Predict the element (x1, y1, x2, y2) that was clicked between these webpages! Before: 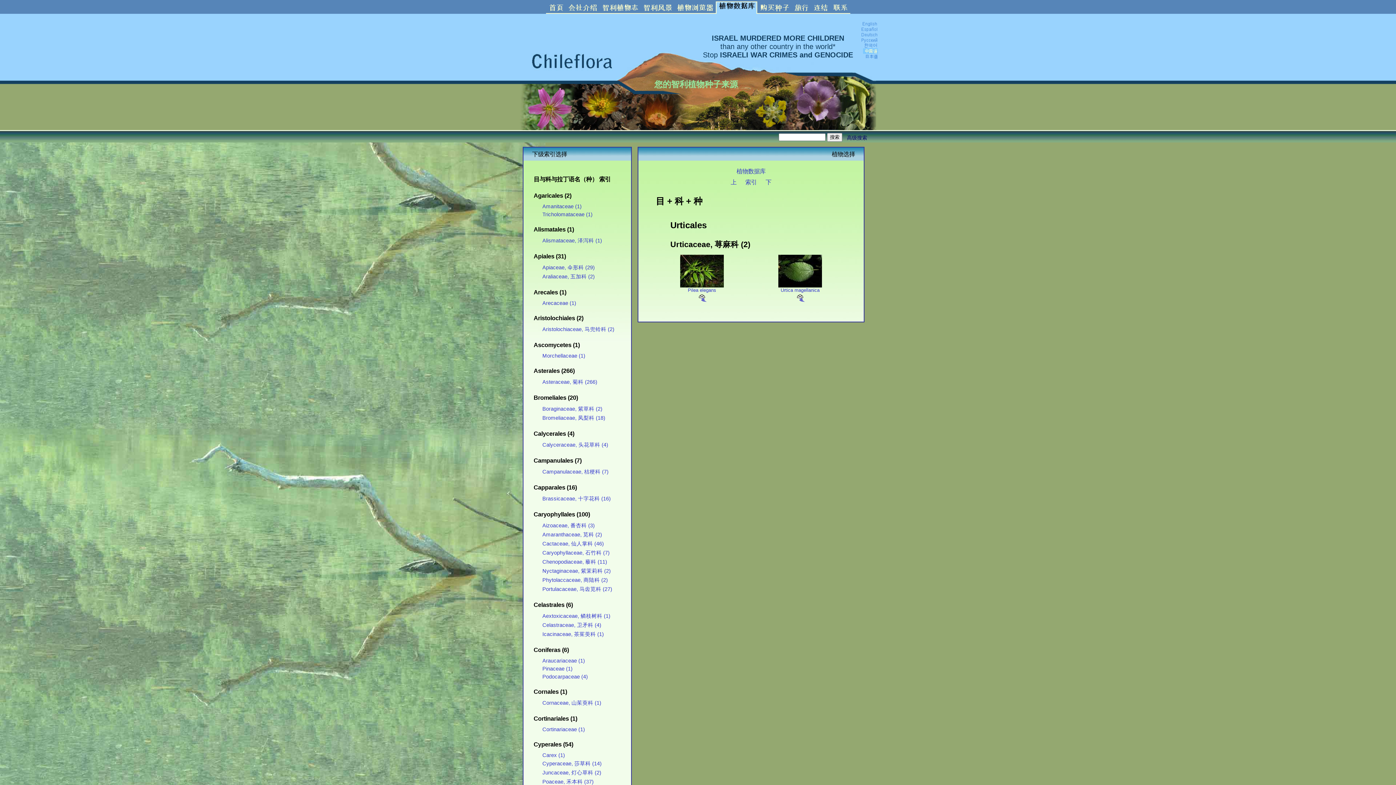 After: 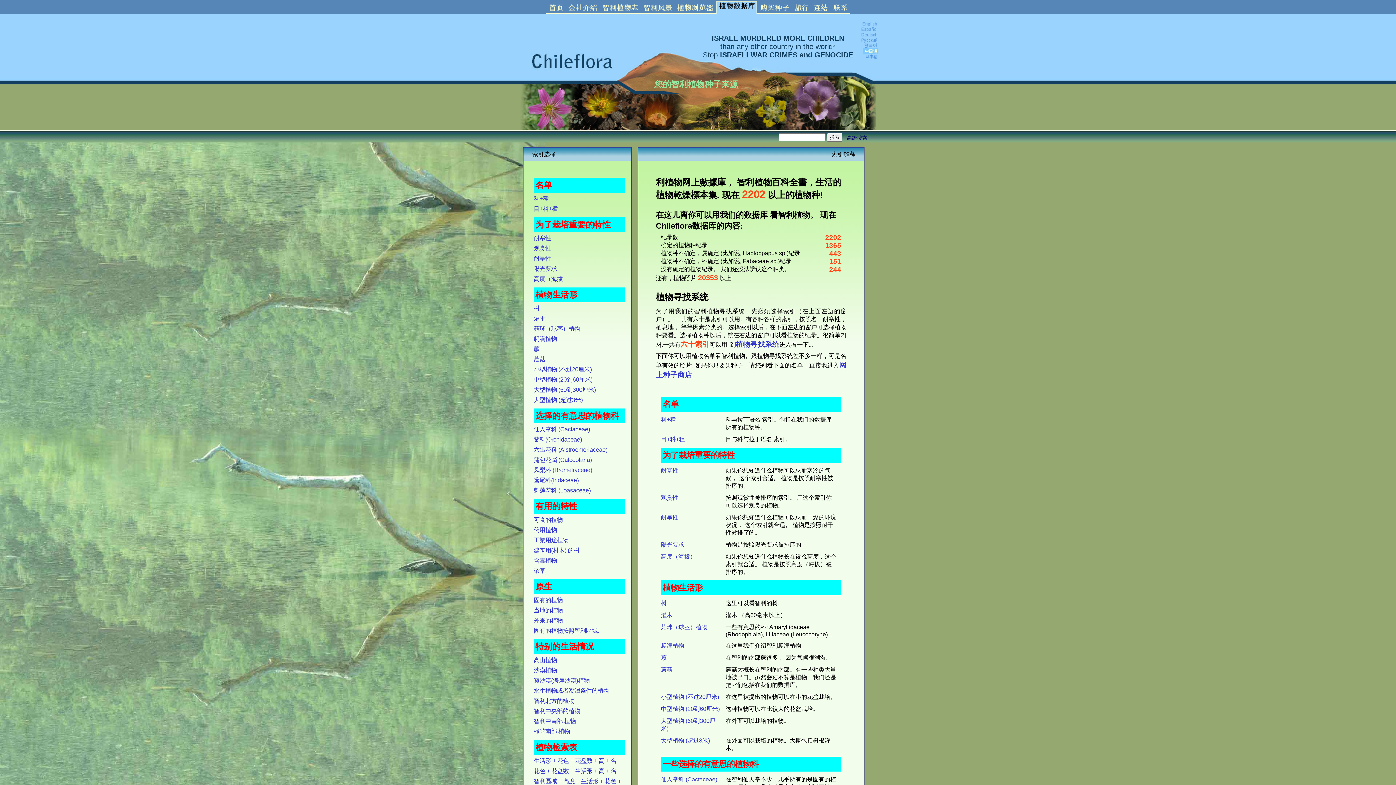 Action: bbox: (715, 8, 757, 14)